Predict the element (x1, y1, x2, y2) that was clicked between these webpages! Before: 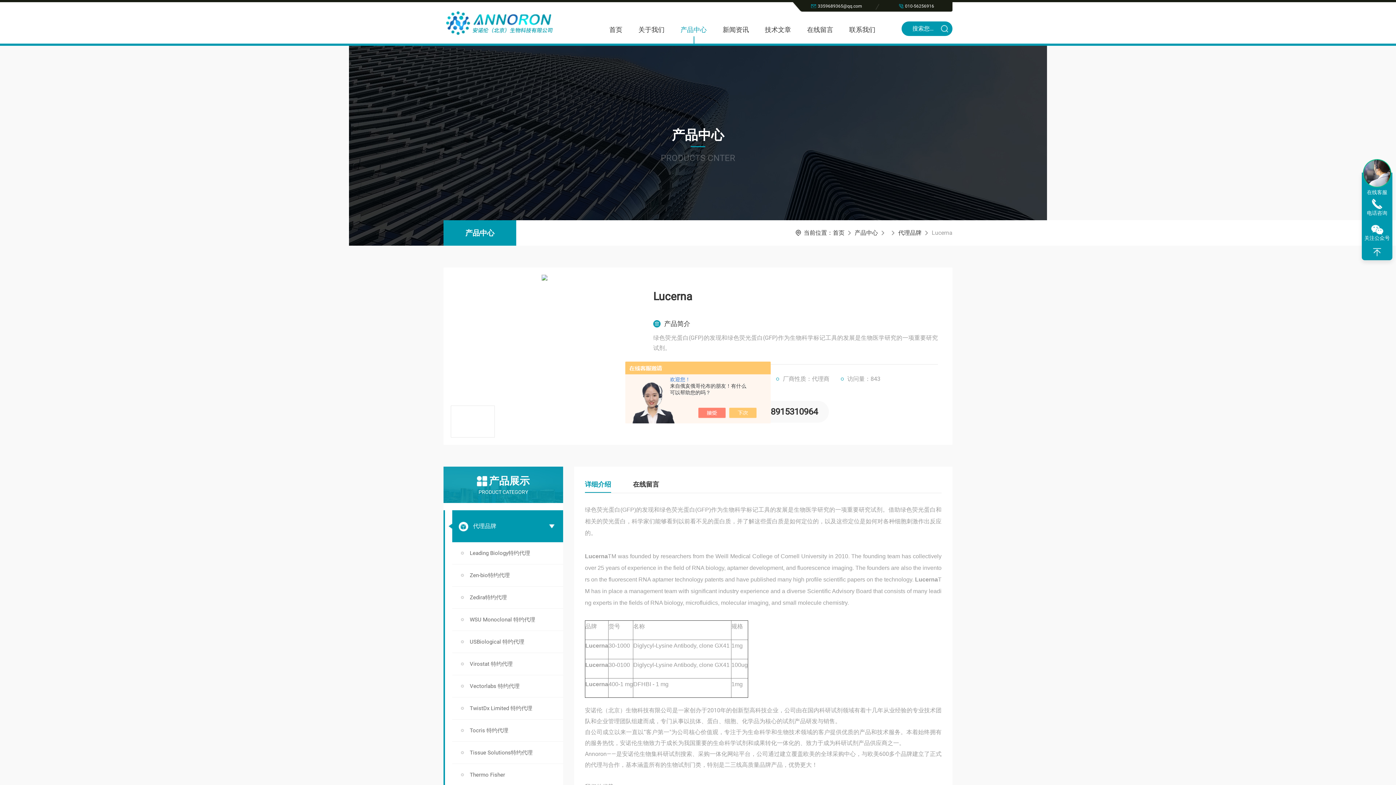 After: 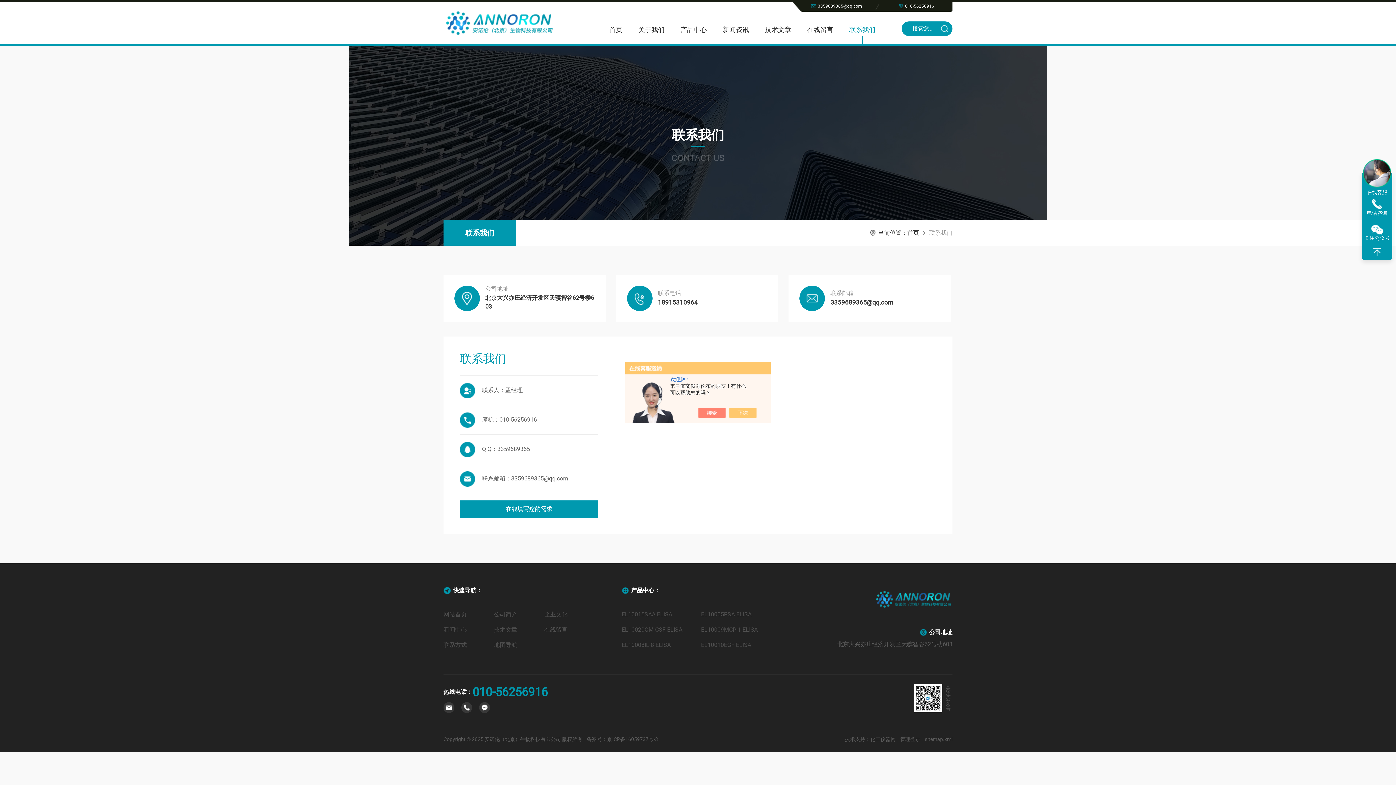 Action: bbox: (849, 23, 875, 36) label: 联系我们